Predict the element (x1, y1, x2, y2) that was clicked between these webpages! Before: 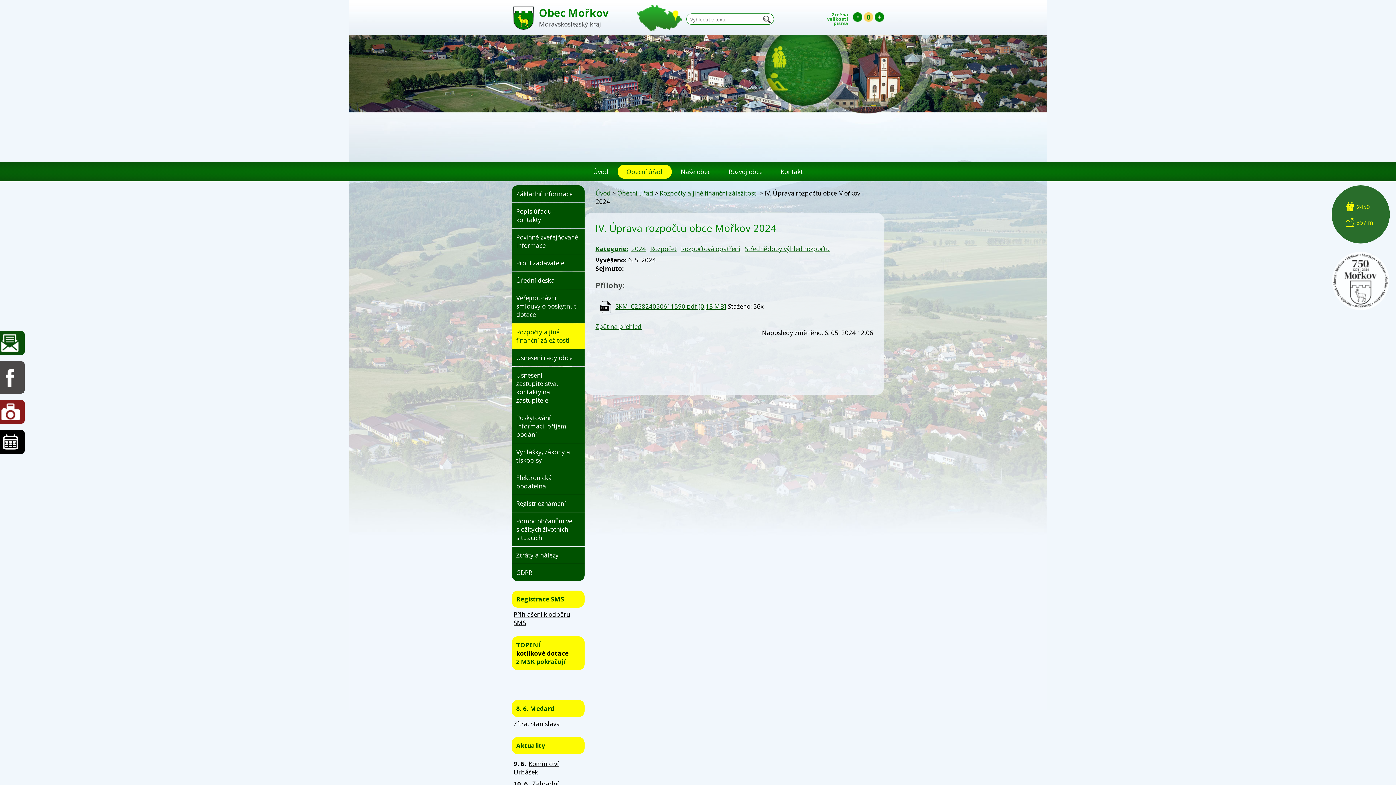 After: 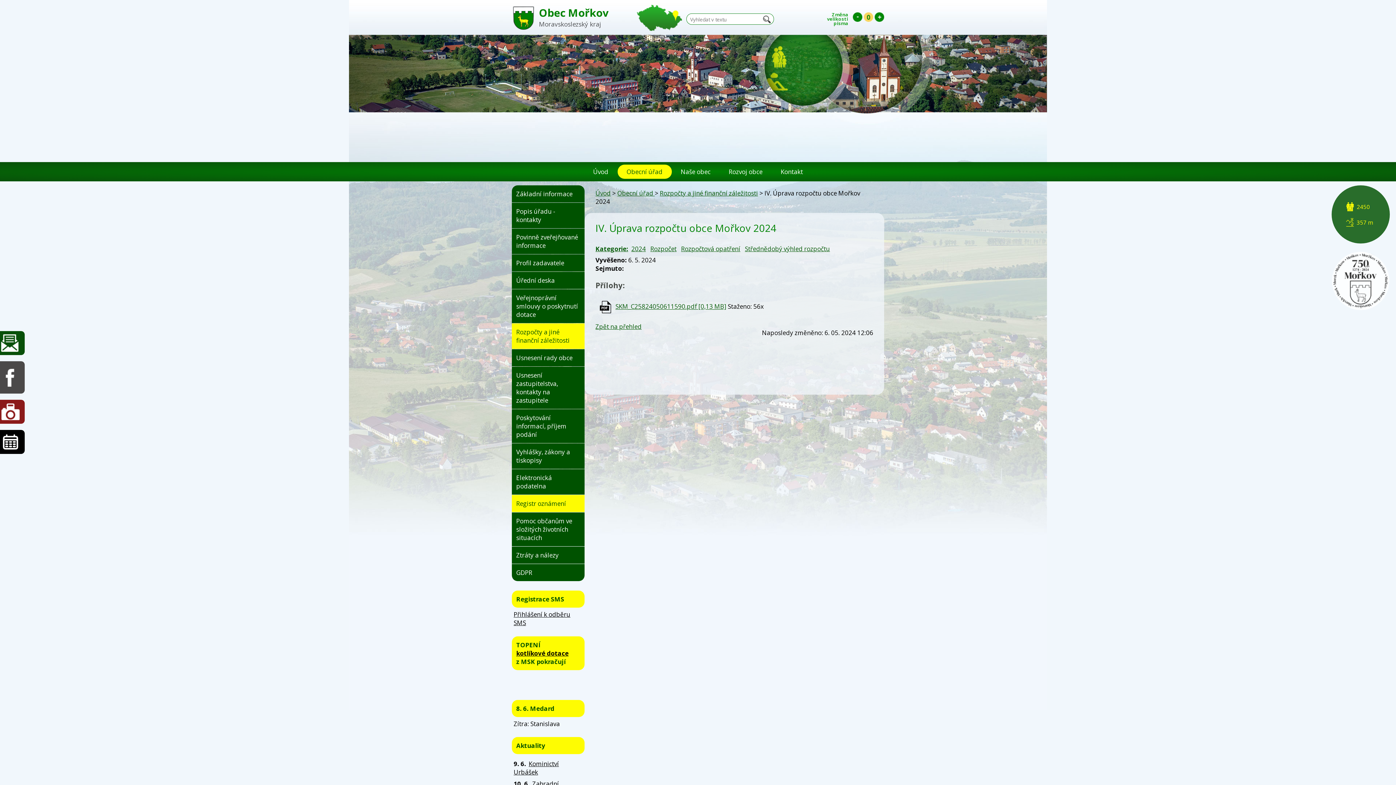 Action: bbox: (512, 495, 584, 512) label: Registr oznámení